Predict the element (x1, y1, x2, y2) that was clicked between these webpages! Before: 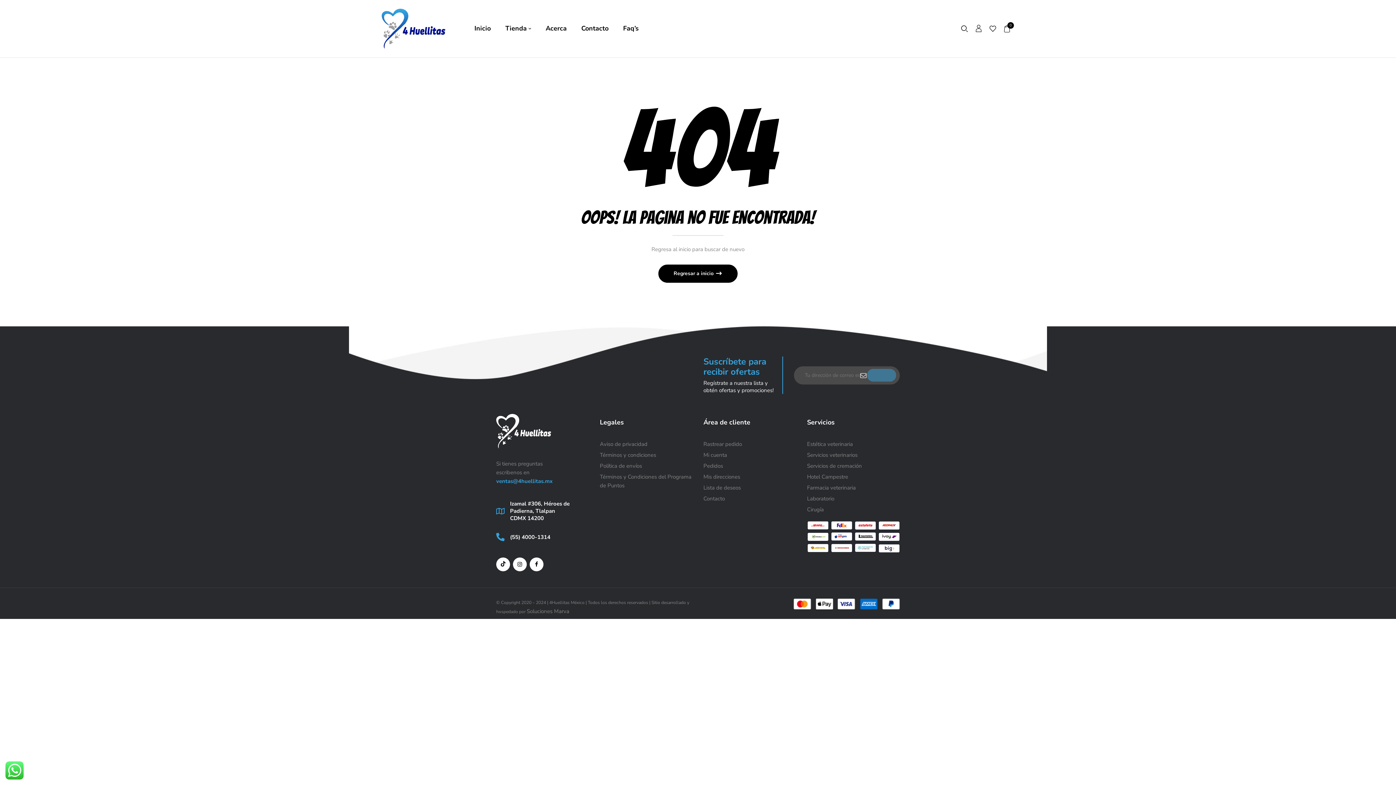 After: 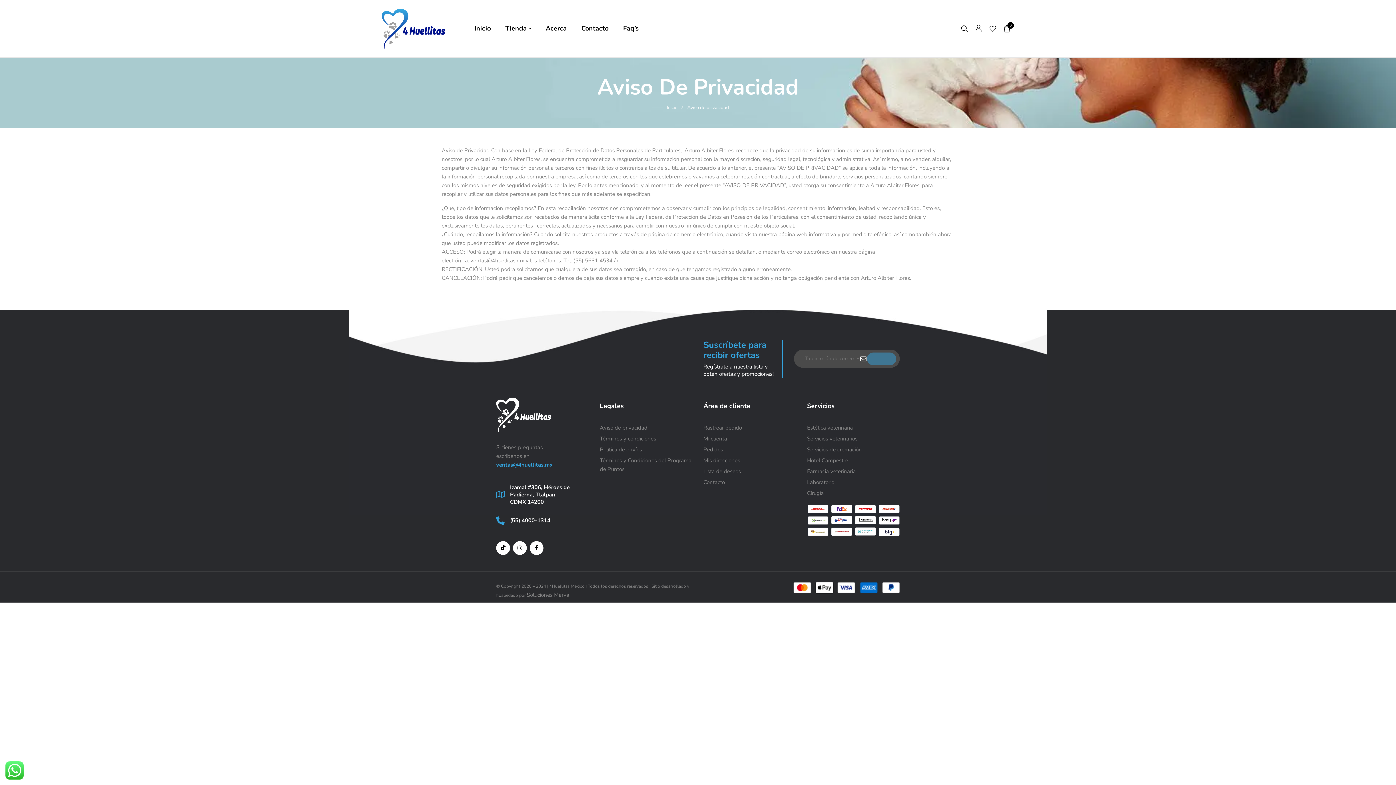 Action: label: Aviso de privacidad bbox: (600, 440, 647, 448)